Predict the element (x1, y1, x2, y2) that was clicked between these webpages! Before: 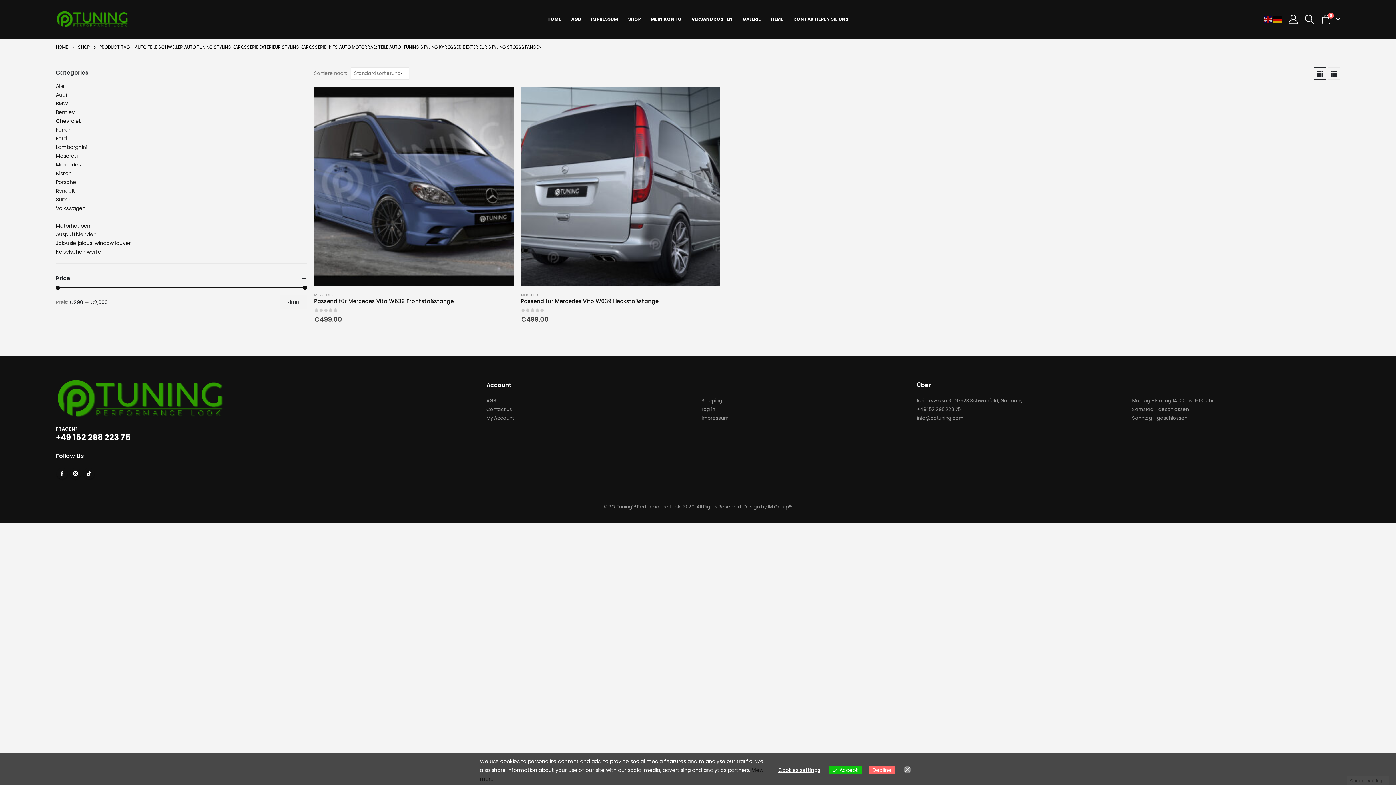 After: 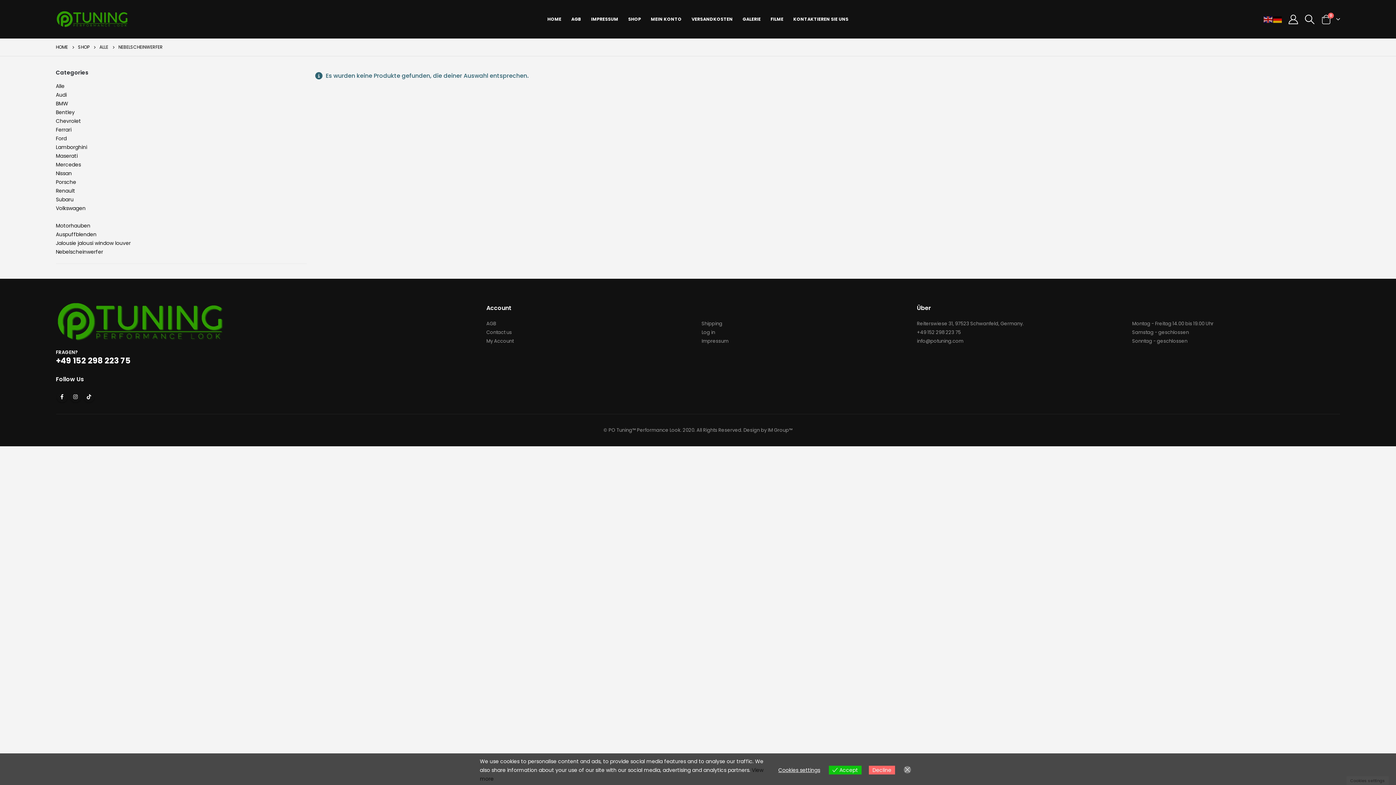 Action: label: Nebelscheinwerfer bbox: (55, 248, 103, 255)